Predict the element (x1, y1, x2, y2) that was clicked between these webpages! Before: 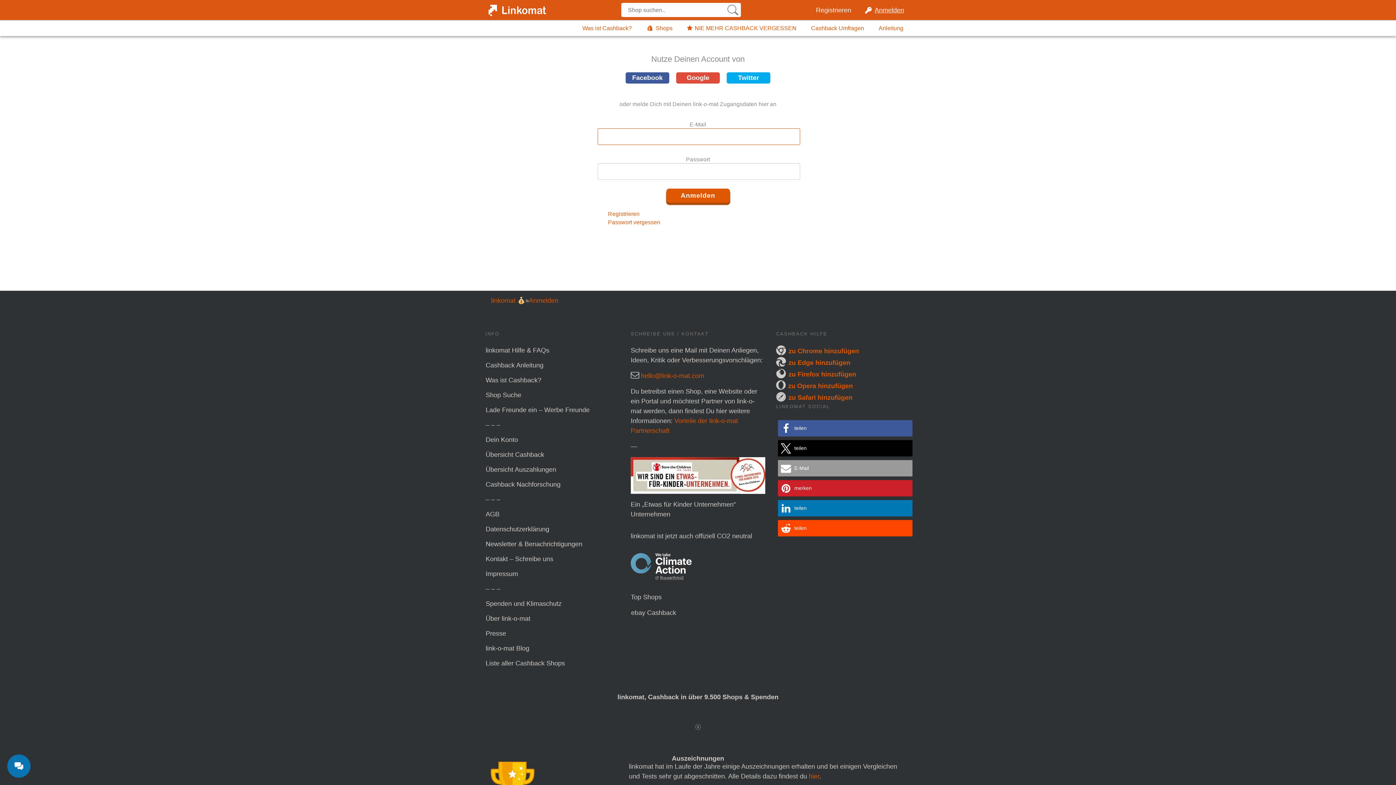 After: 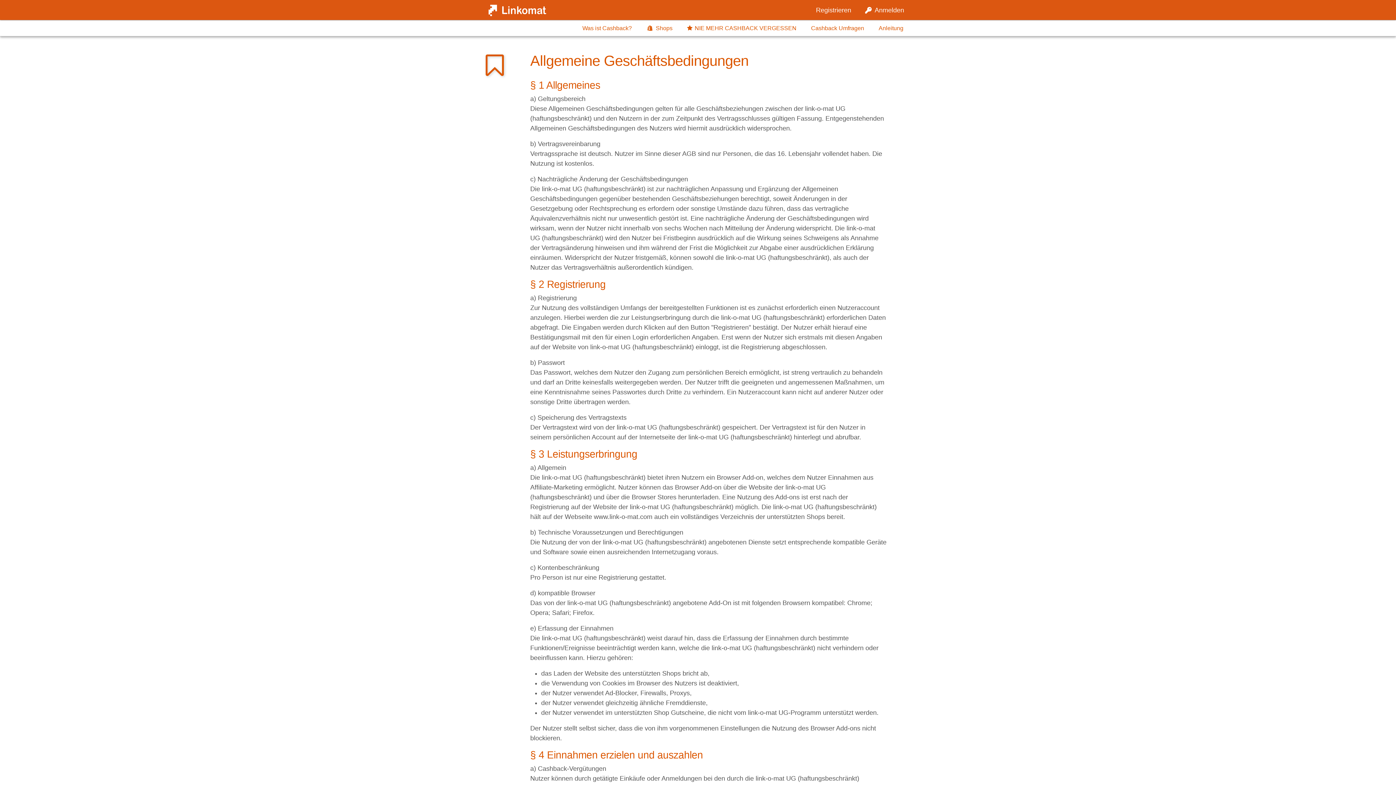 Action: bbox: (485, 510, 499, 518) label: AGB